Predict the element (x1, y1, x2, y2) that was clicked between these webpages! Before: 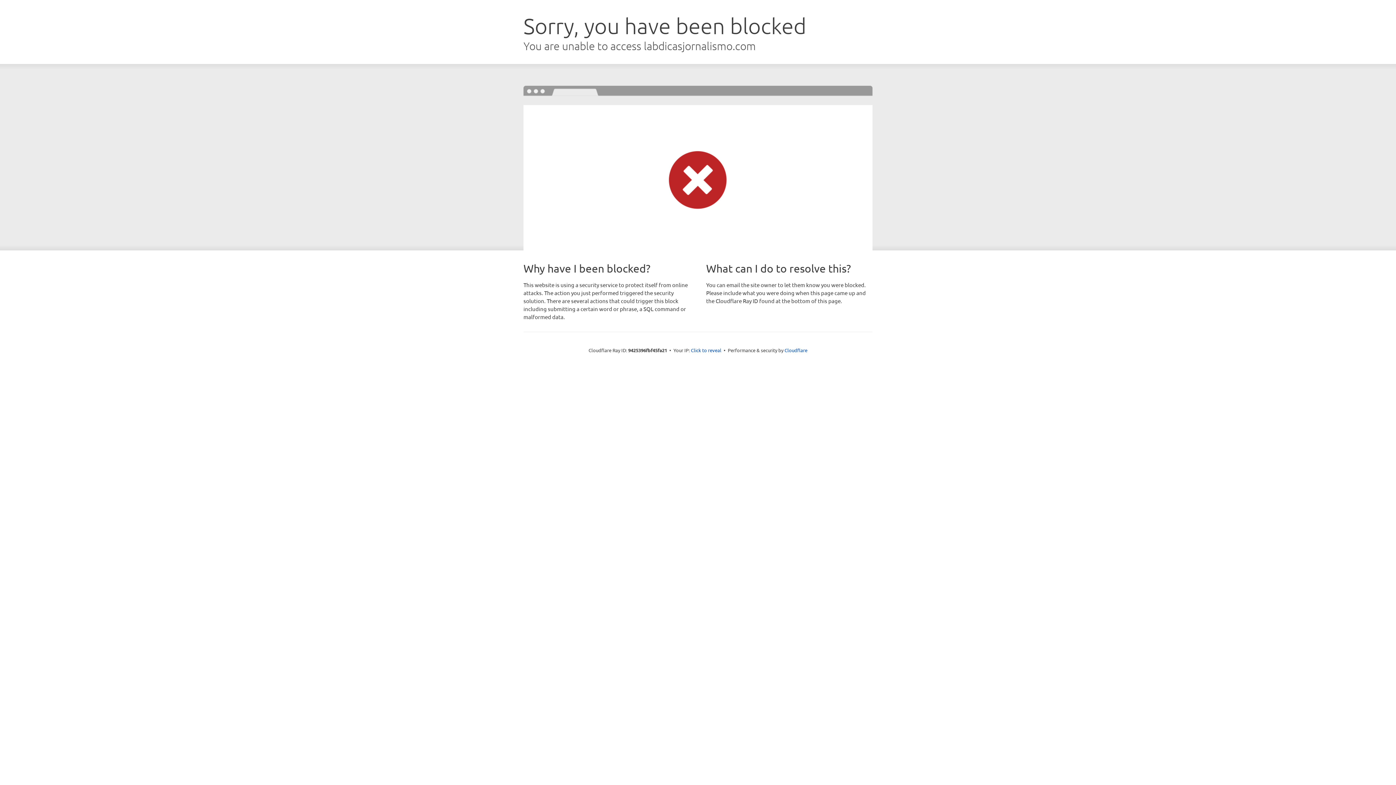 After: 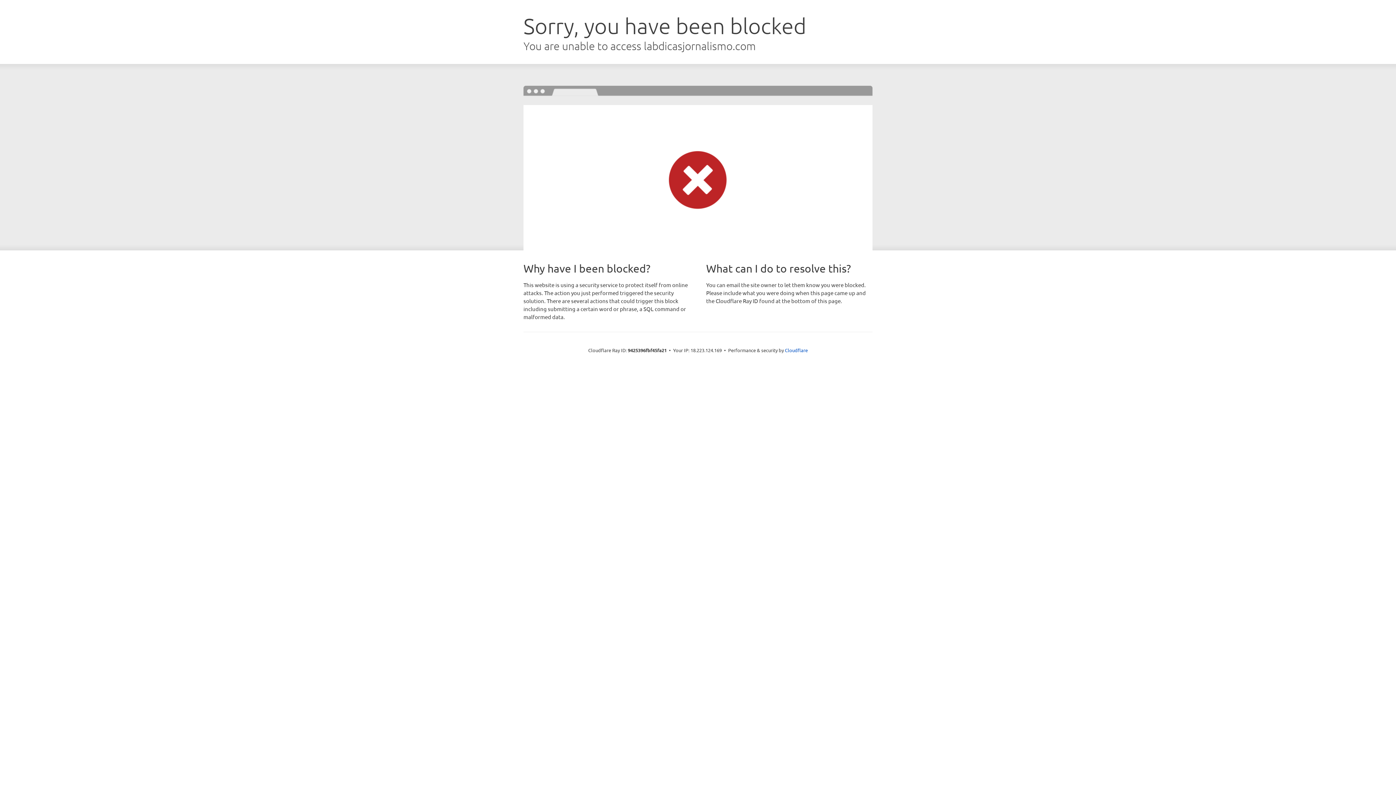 Action: bbox: (691, 346, 721, 353) label: Click to reveal